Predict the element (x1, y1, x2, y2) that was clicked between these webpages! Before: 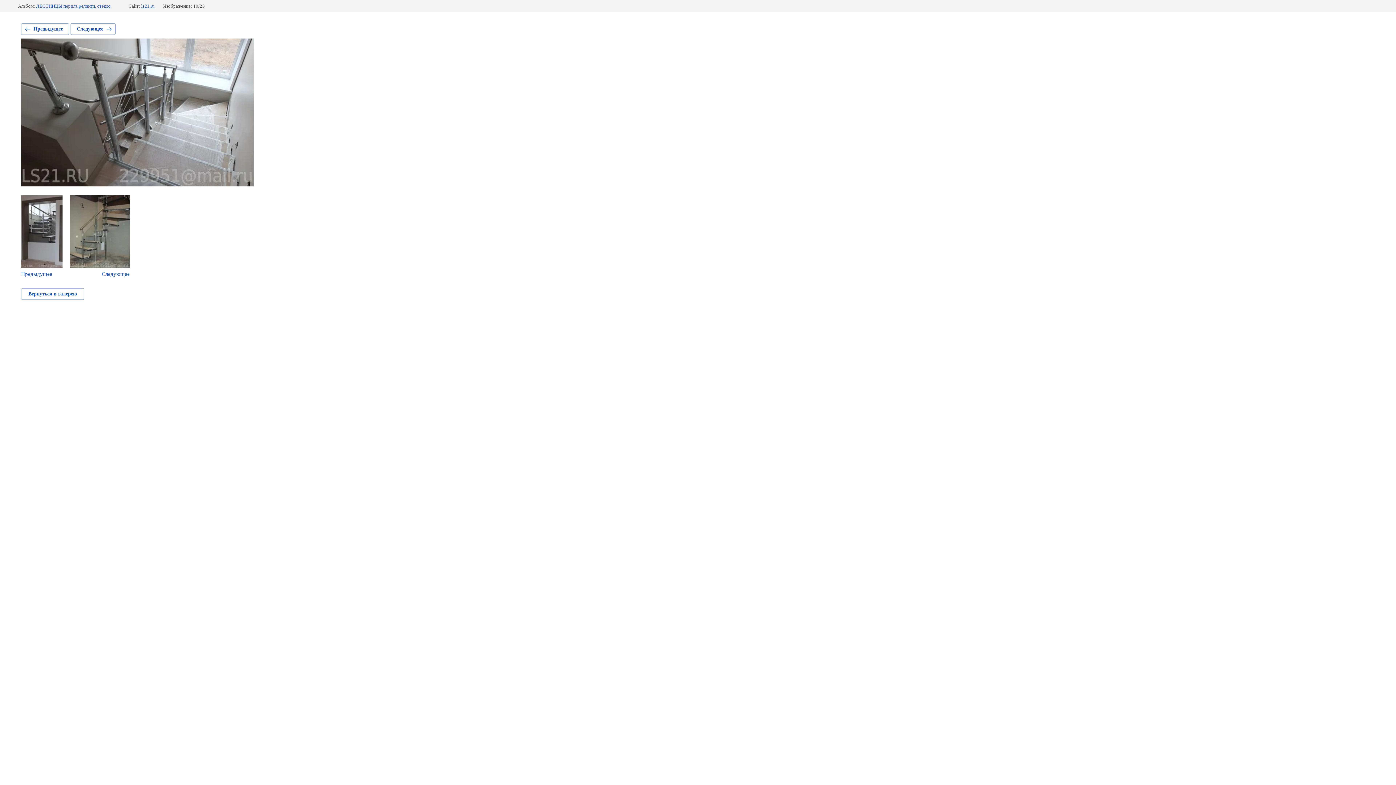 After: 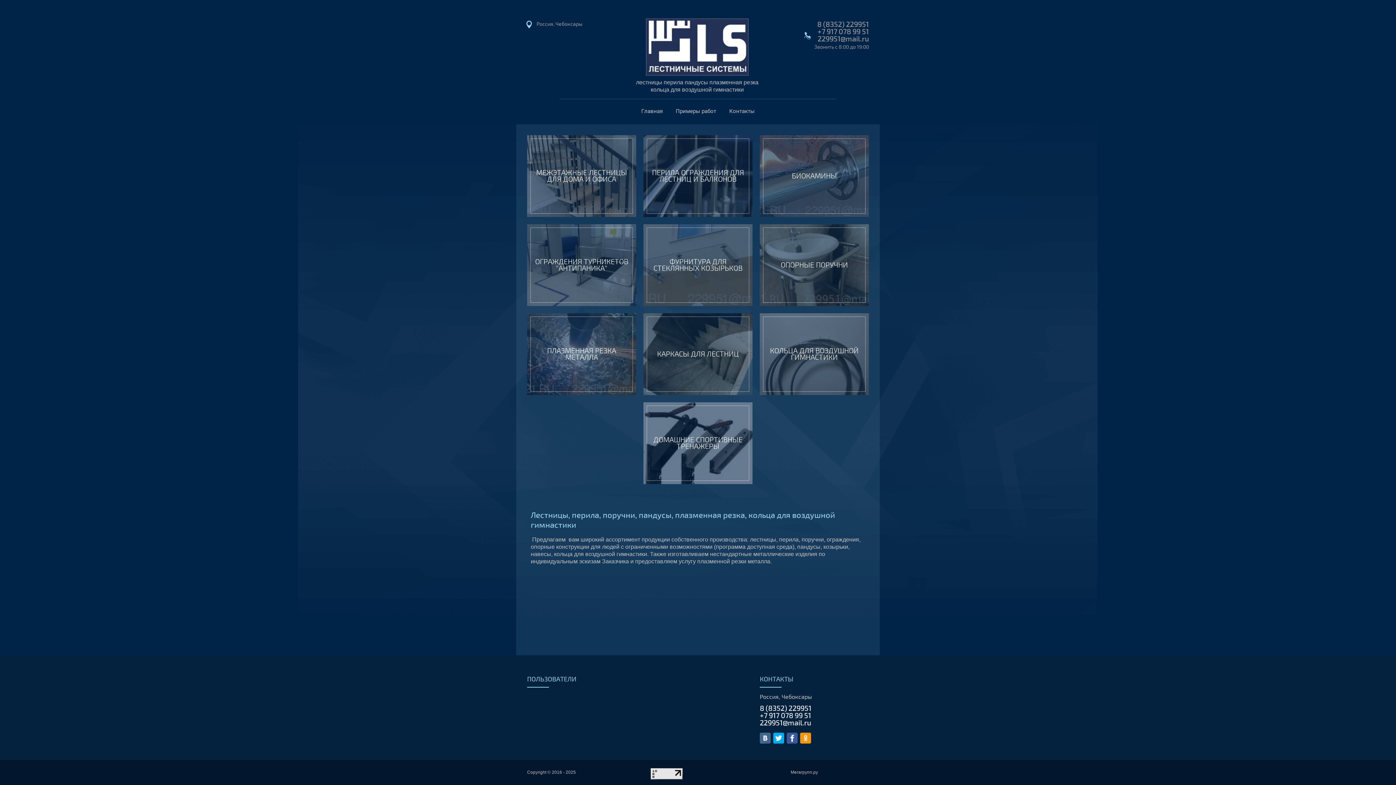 Action: label: ls21.ru bbox: (141, 3, 154, 8)